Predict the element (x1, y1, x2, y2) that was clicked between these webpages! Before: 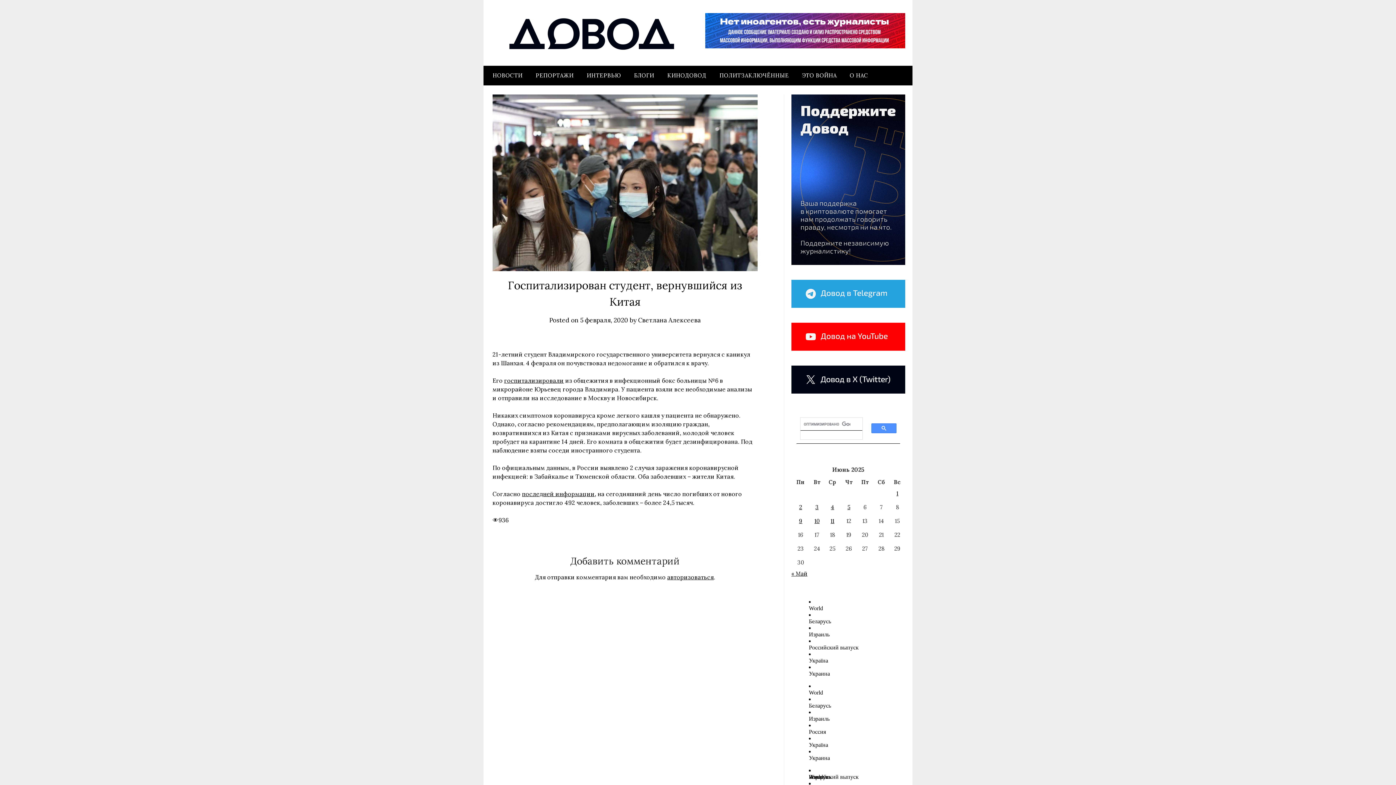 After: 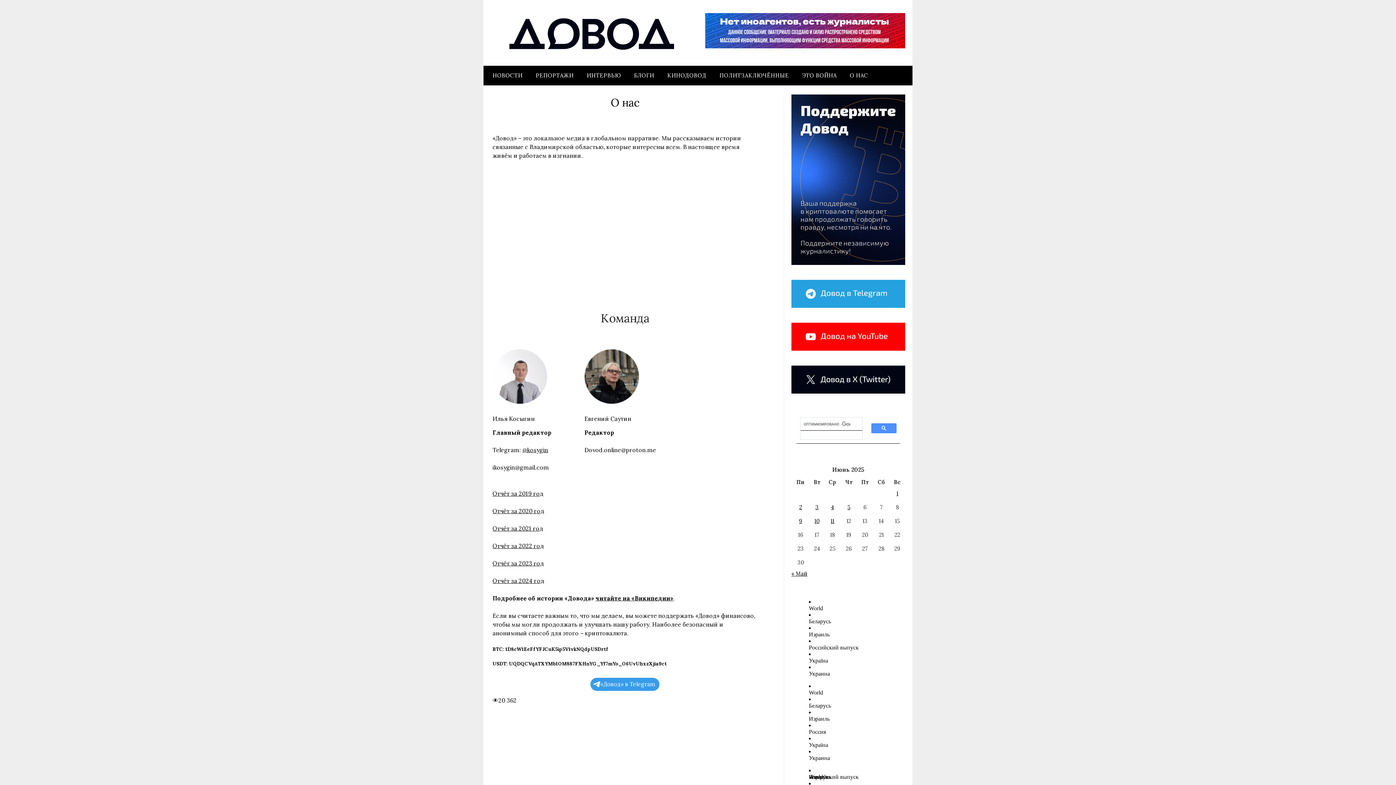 Action: bbox: (844, 65, 874, 85) label: О НАС